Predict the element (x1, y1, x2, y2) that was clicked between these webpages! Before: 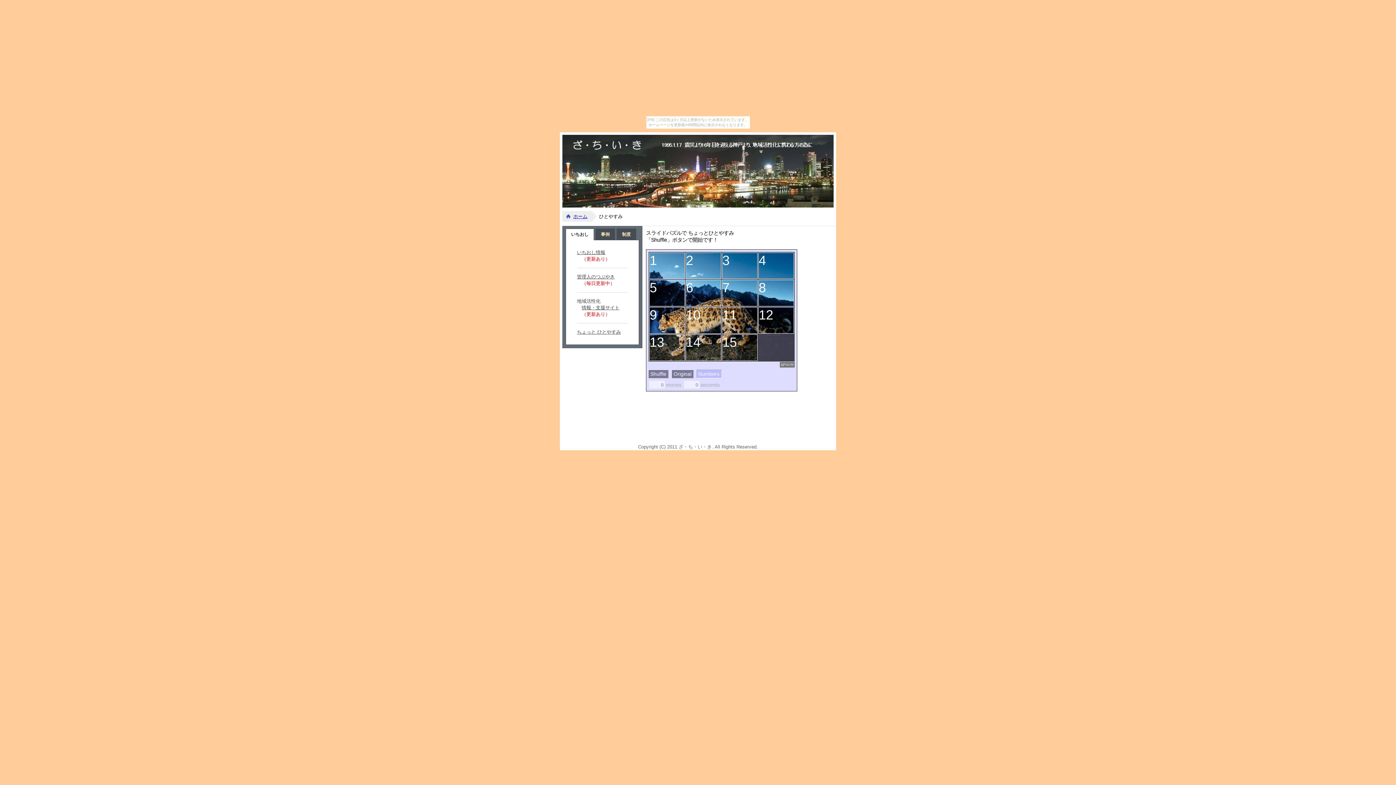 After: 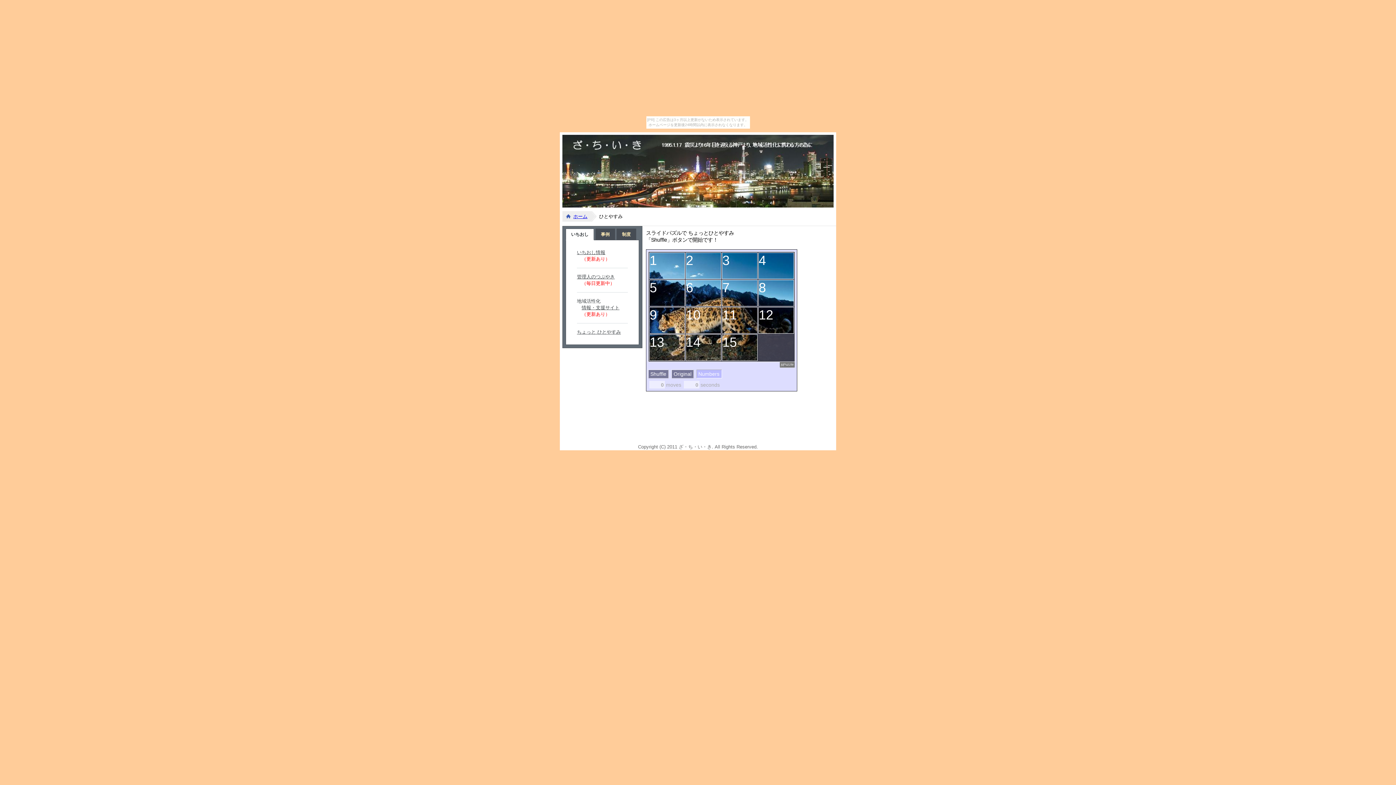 Action: label: ちょっと ひとやすみ bbox: (577, 329, 621, 334)